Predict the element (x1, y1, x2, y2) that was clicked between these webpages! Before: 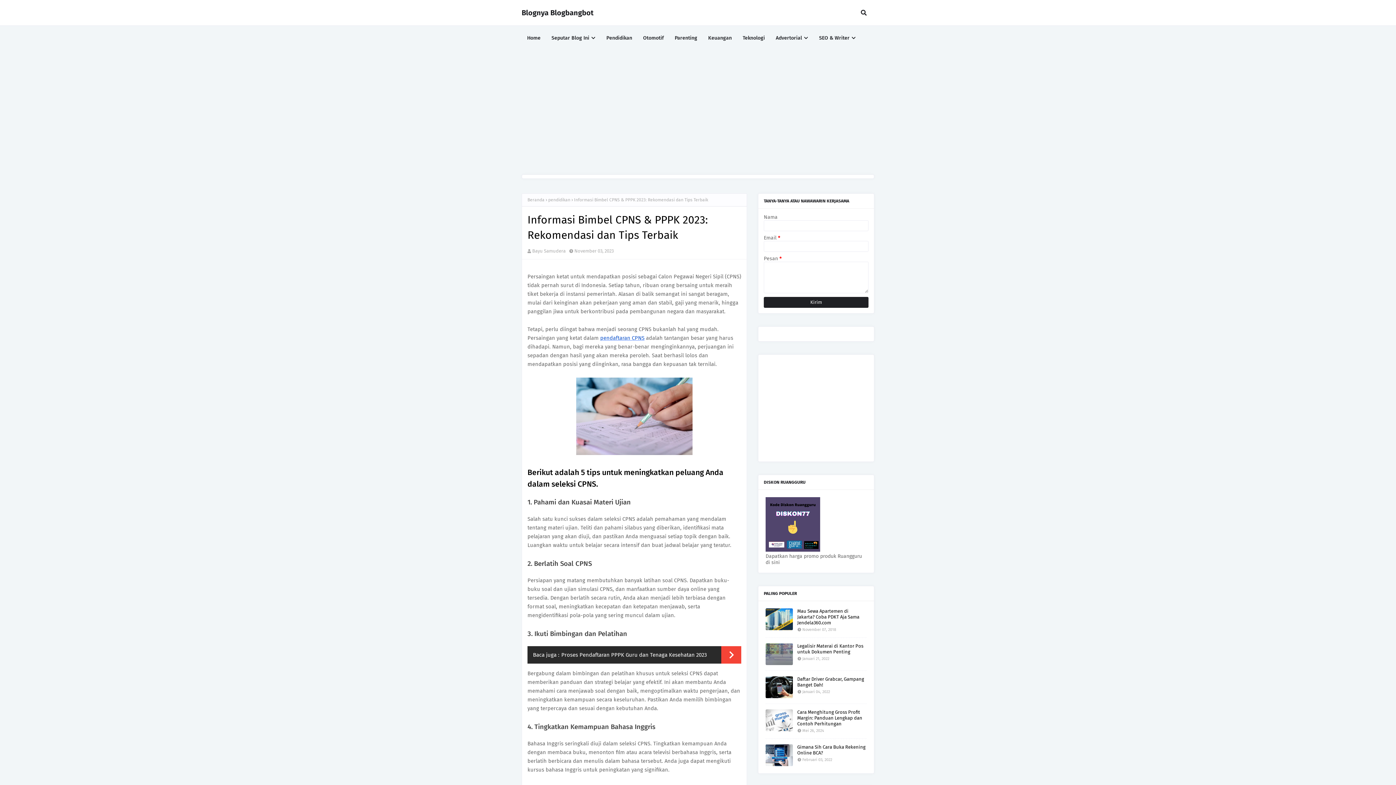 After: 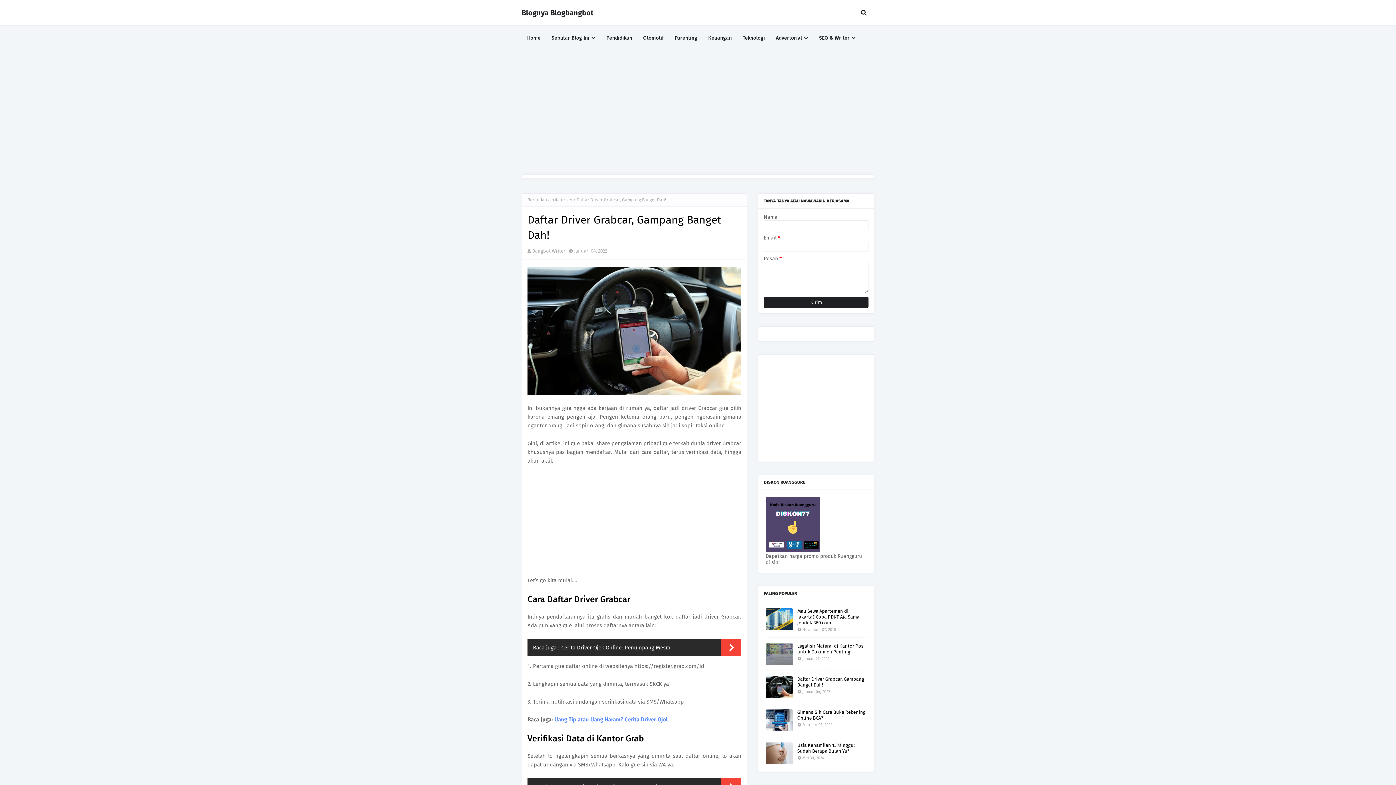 Action: bbox: (765, 676, 793, 698)